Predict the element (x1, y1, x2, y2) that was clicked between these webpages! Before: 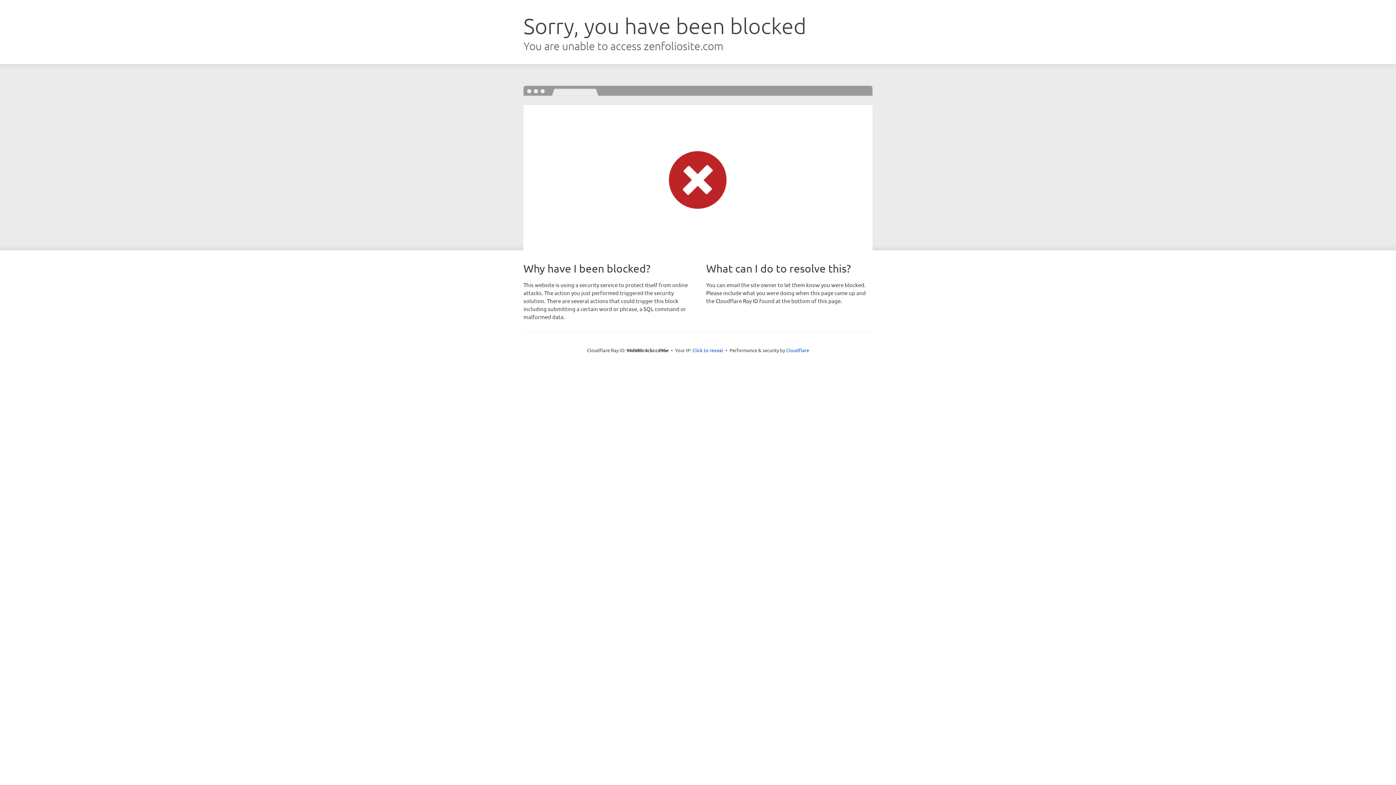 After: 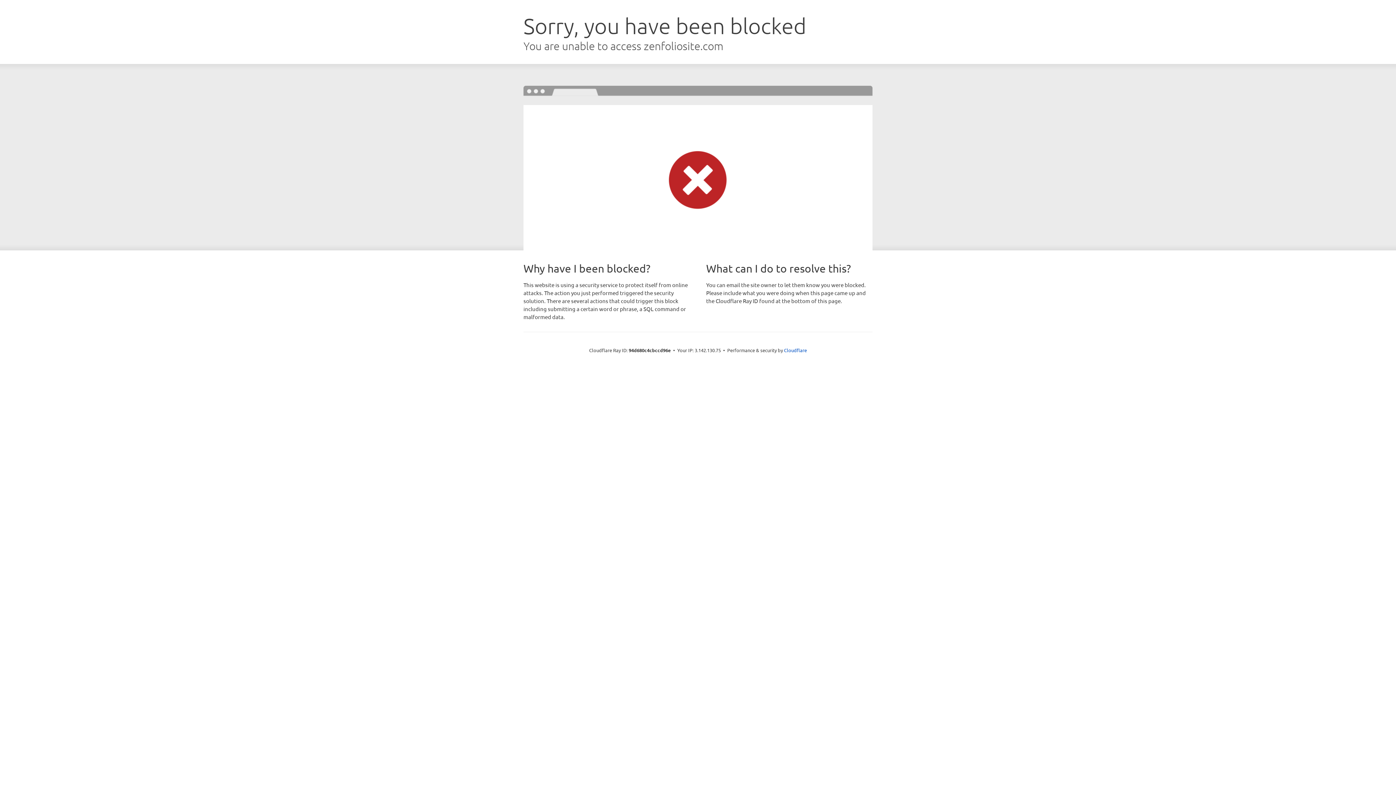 Action: label: Click to reveal bbox: (692, 346, 723, 353)